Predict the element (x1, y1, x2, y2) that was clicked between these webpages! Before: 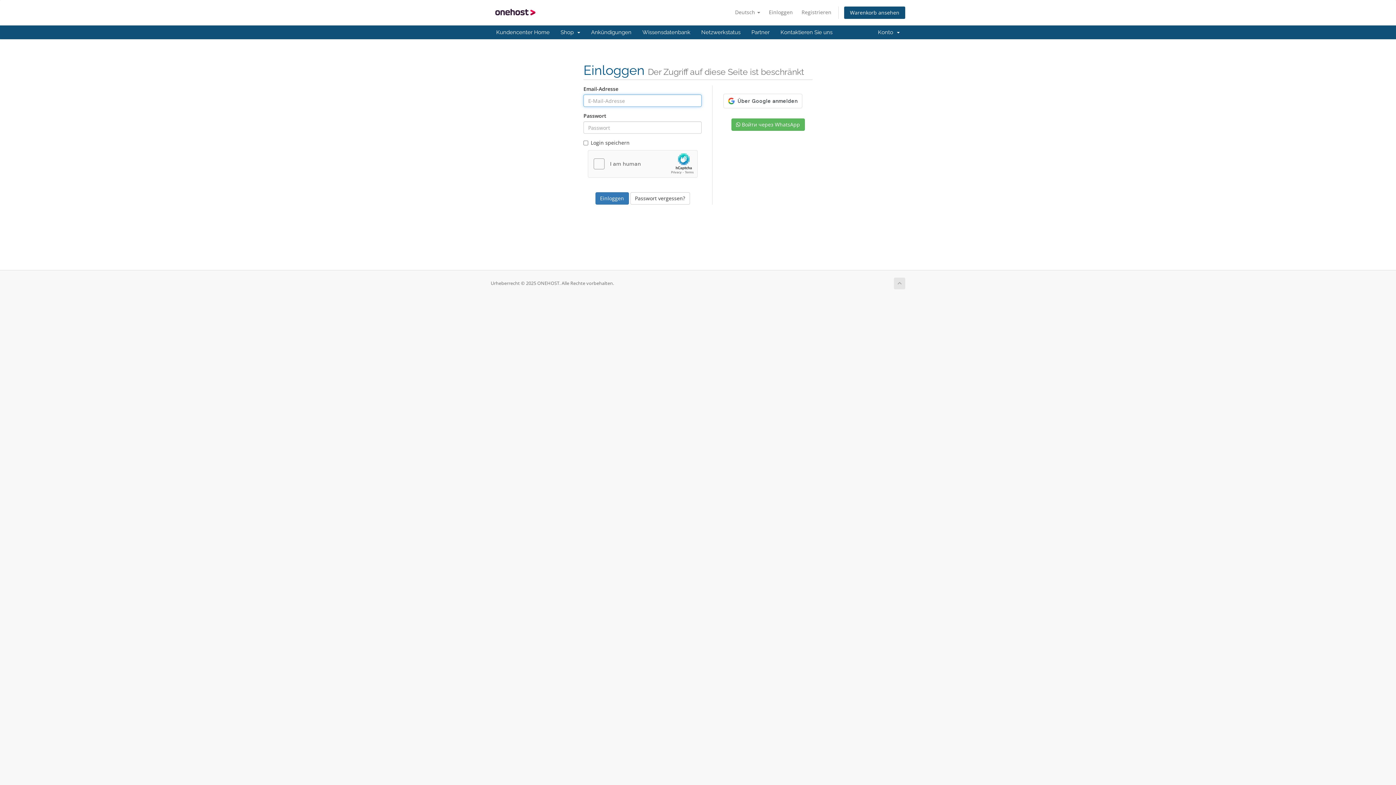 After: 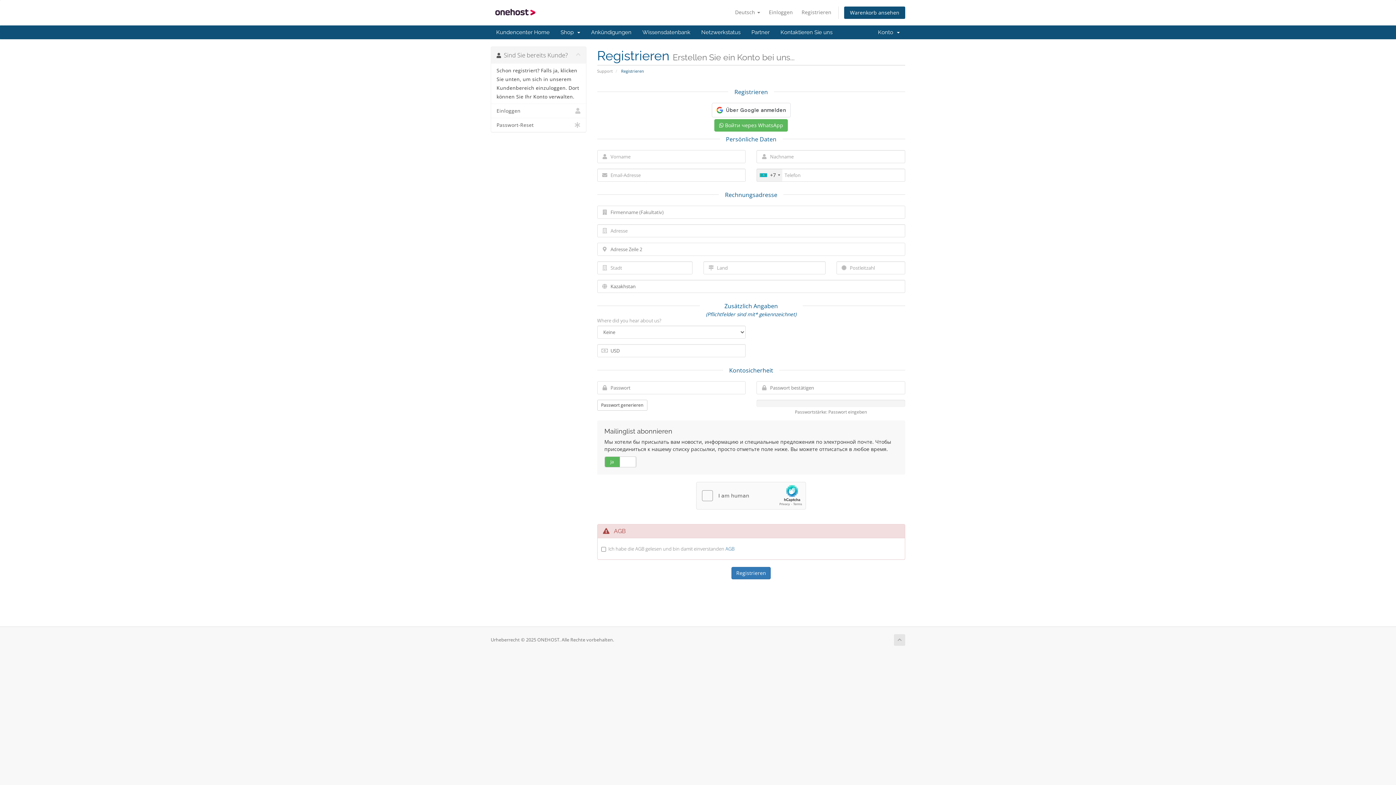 Action: label: Registrieren bbox: (798, 6, 835, 18)